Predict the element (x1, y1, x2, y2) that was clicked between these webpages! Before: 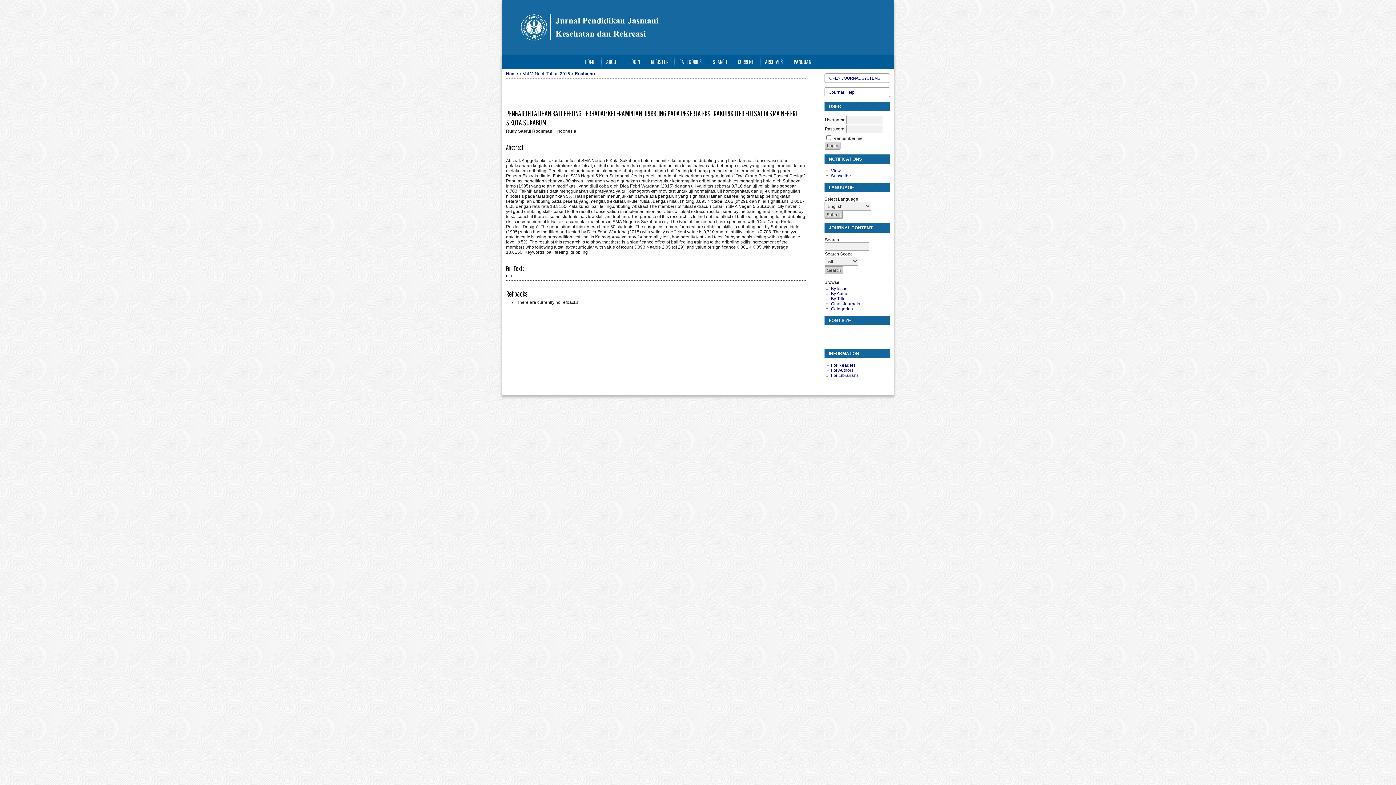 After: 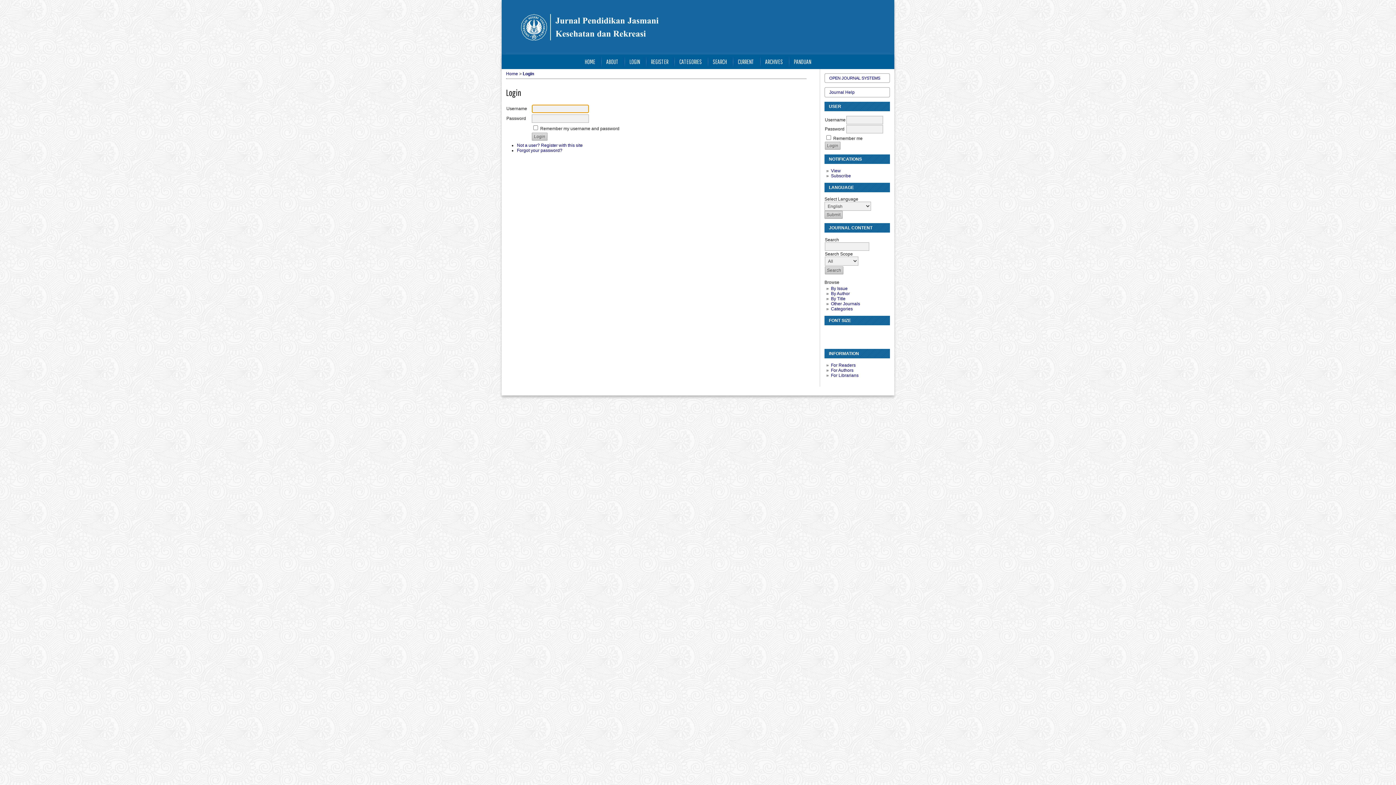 Action: bbox: (624, 54, 645, 69) label: LOGIN